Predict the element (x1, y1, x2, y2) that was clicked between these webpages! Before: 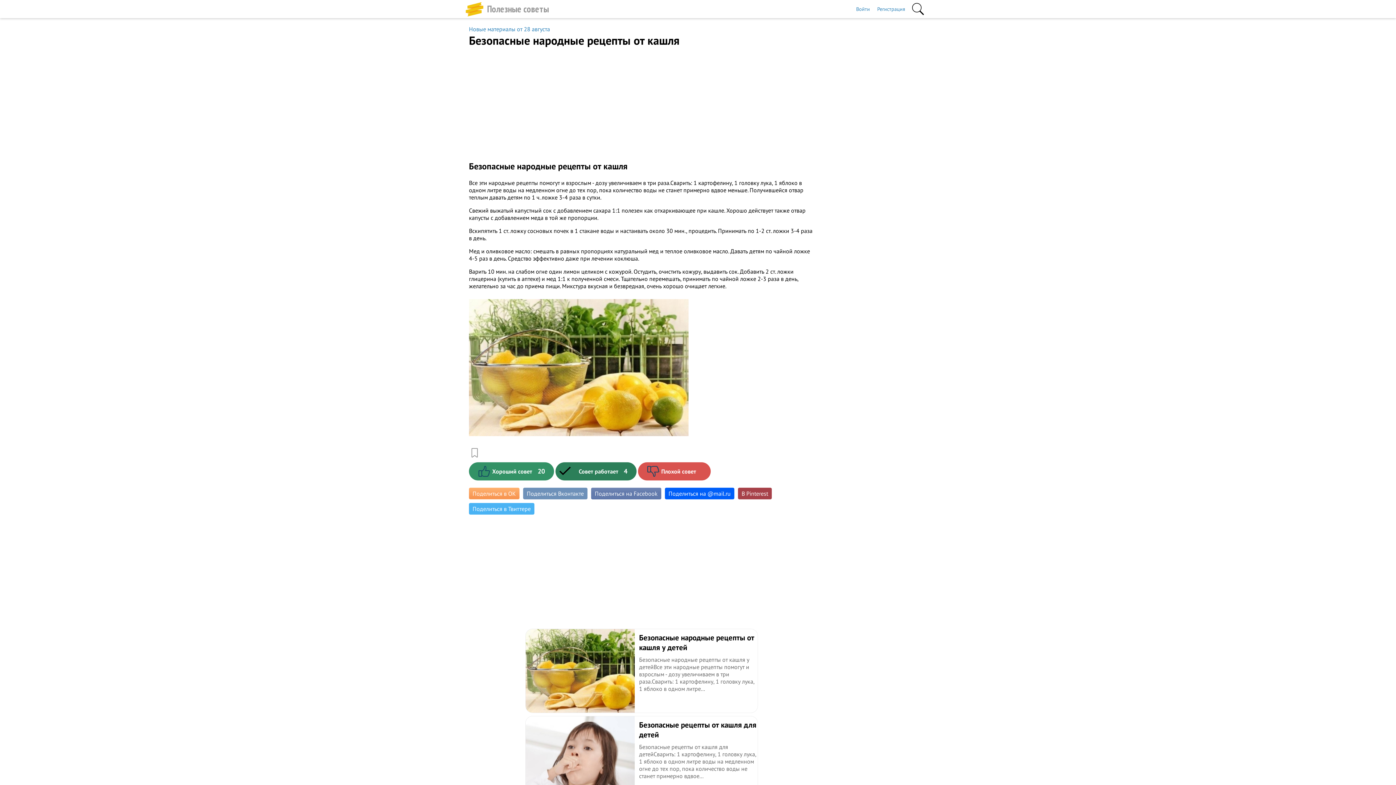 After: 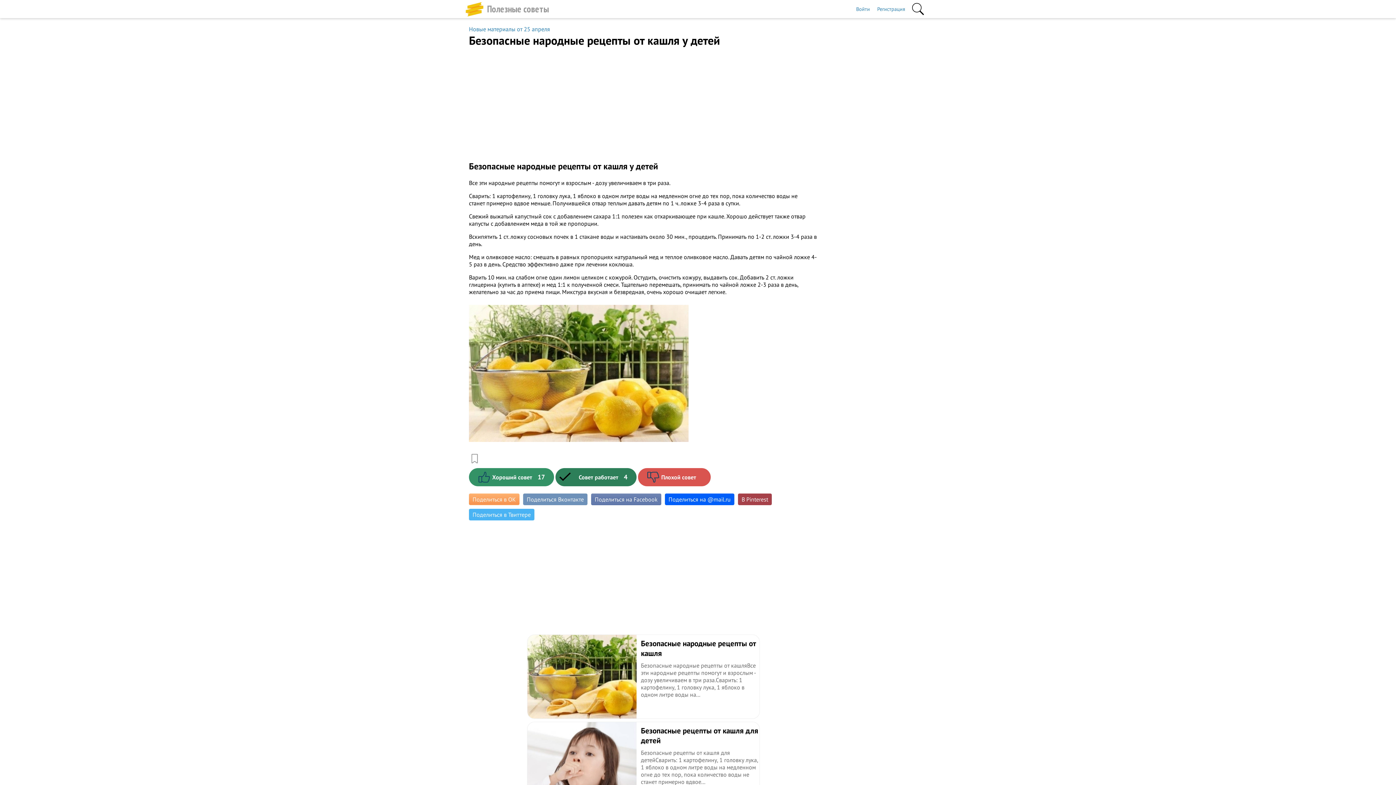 Action: label: ​Безопасные народные рецепты от кашля у детей
Безопасные народные рецепты от кашля у детейВсе эти народные рецепты помогут и взрослым - дозу увеличиваем в три раза.Сварить: 1 картофелину, 1 головку лука, 1 яблоко в одном литре... bbox: (525, 629, 758, 713)